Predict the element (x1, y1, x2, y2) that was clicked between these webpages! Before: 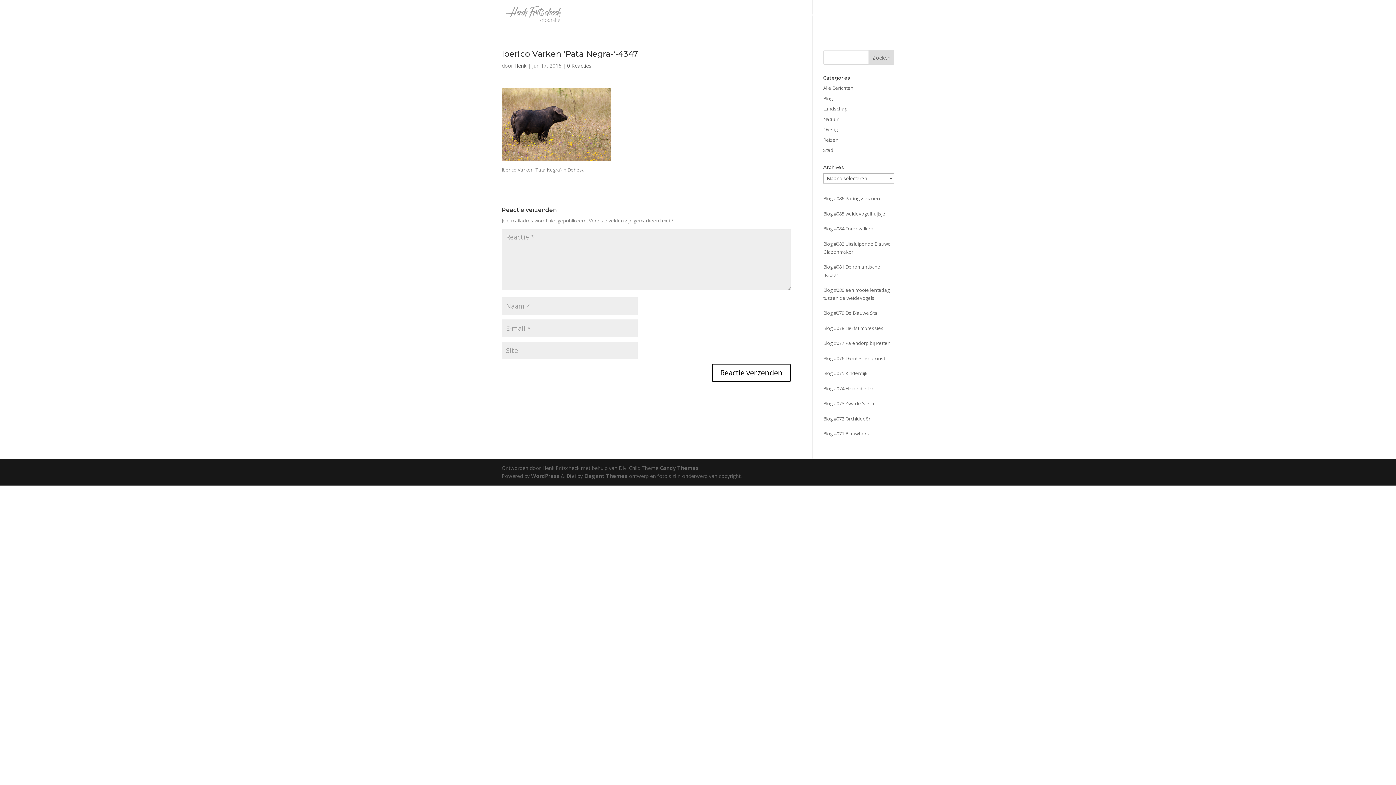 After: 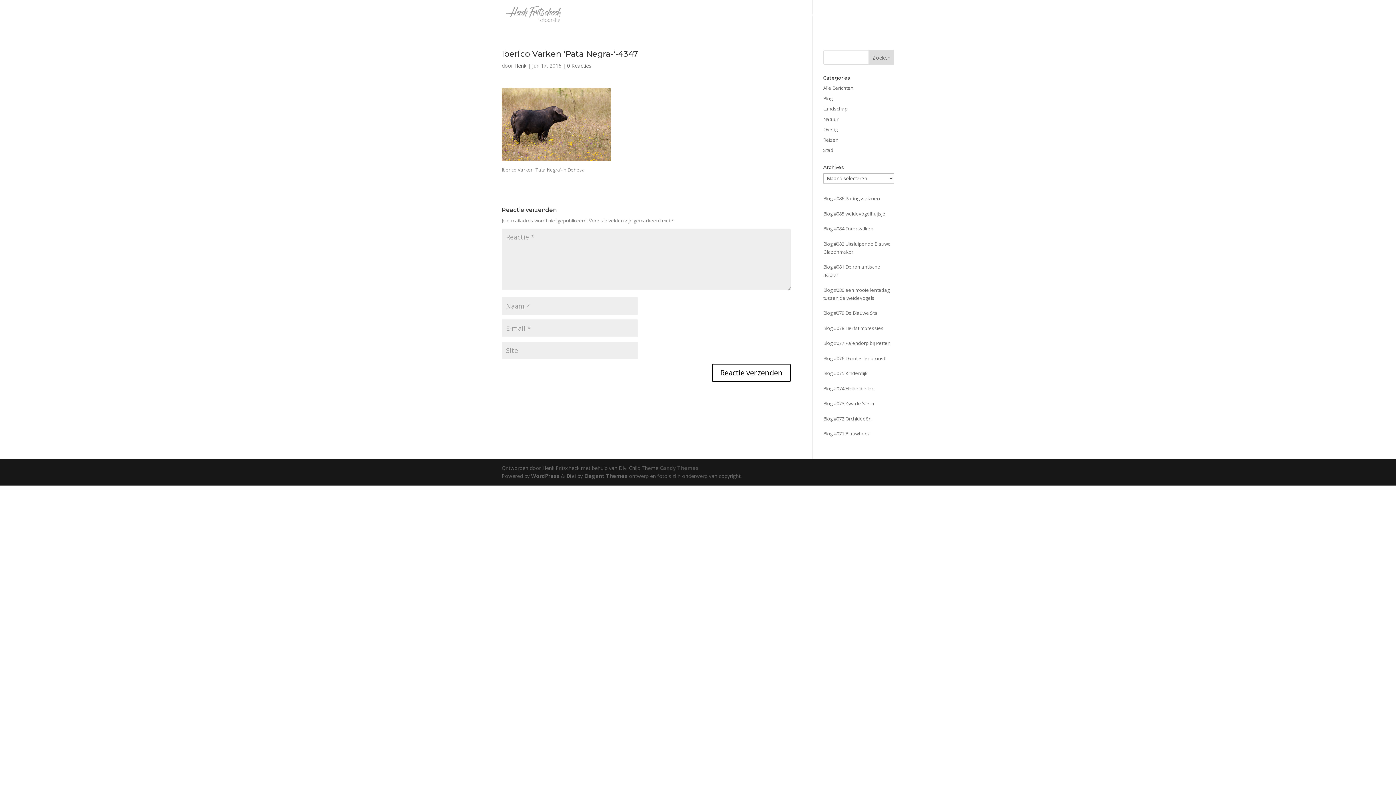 Action: bbox: (660, 464, 698, 471) label: Candy Themes